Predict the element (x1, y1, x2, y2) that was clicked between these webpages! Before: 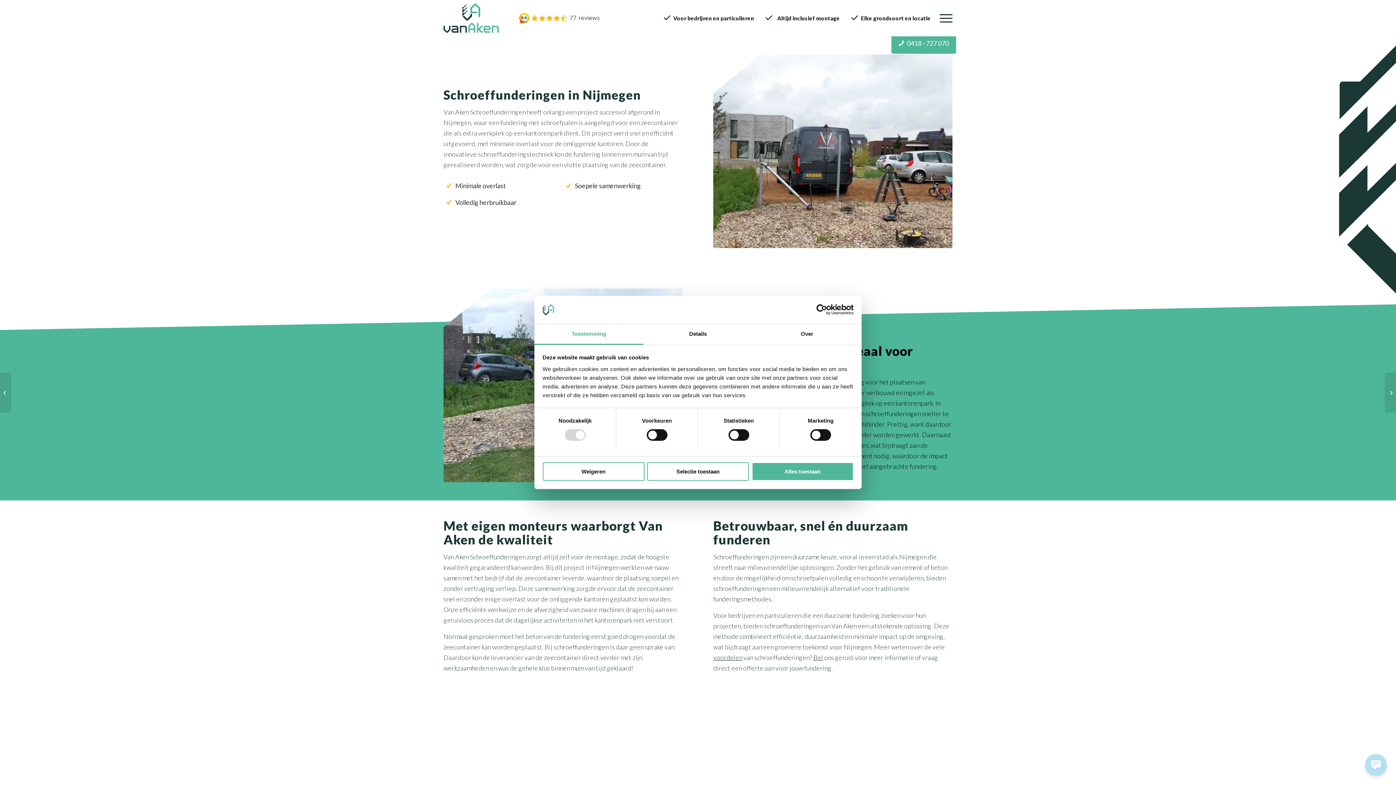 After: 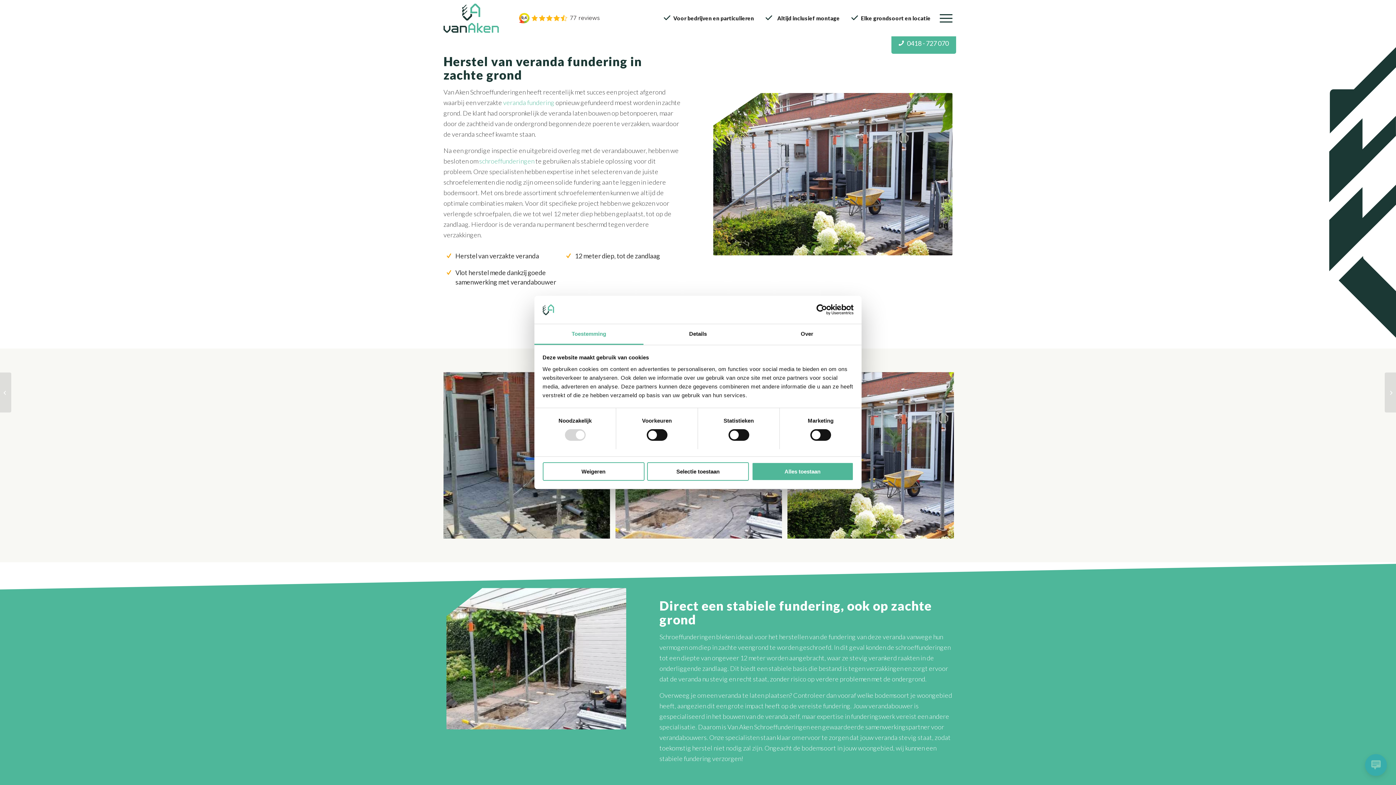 Action: label: Fundatieherstel veranda bbox: (0, 372, 11, 412)